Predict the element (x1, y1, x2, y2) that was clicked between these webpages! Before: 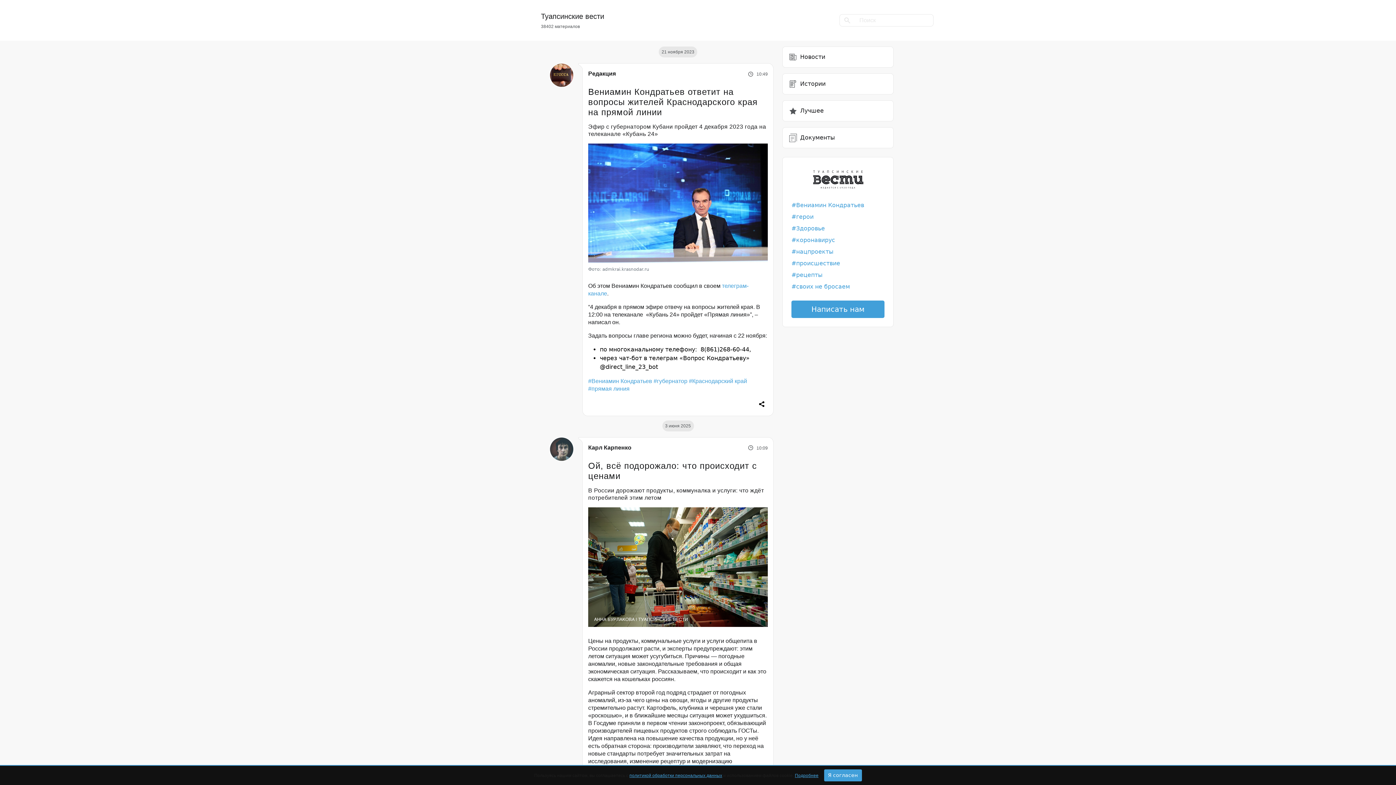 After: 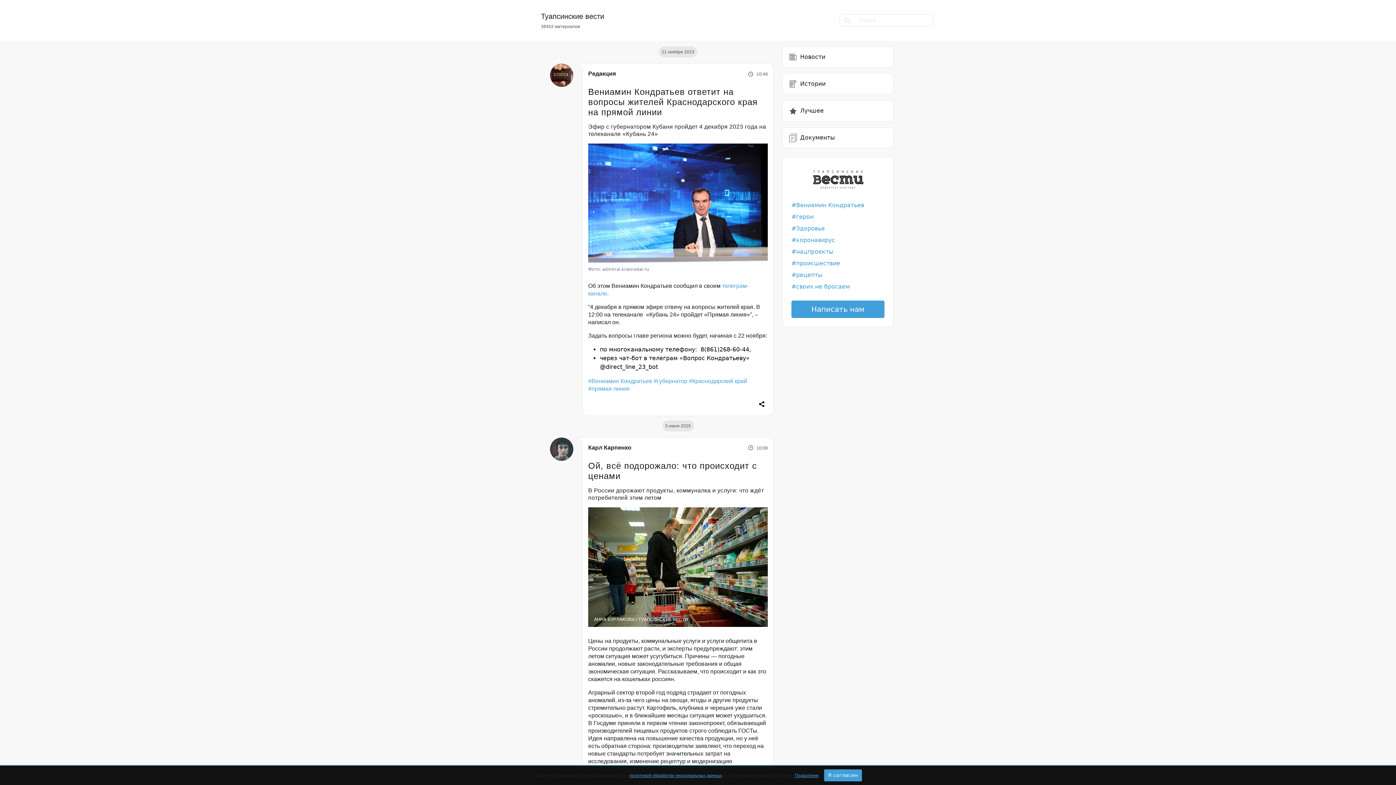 Action: label: своих не бросаем bbox: (791, 283, 850, 290)